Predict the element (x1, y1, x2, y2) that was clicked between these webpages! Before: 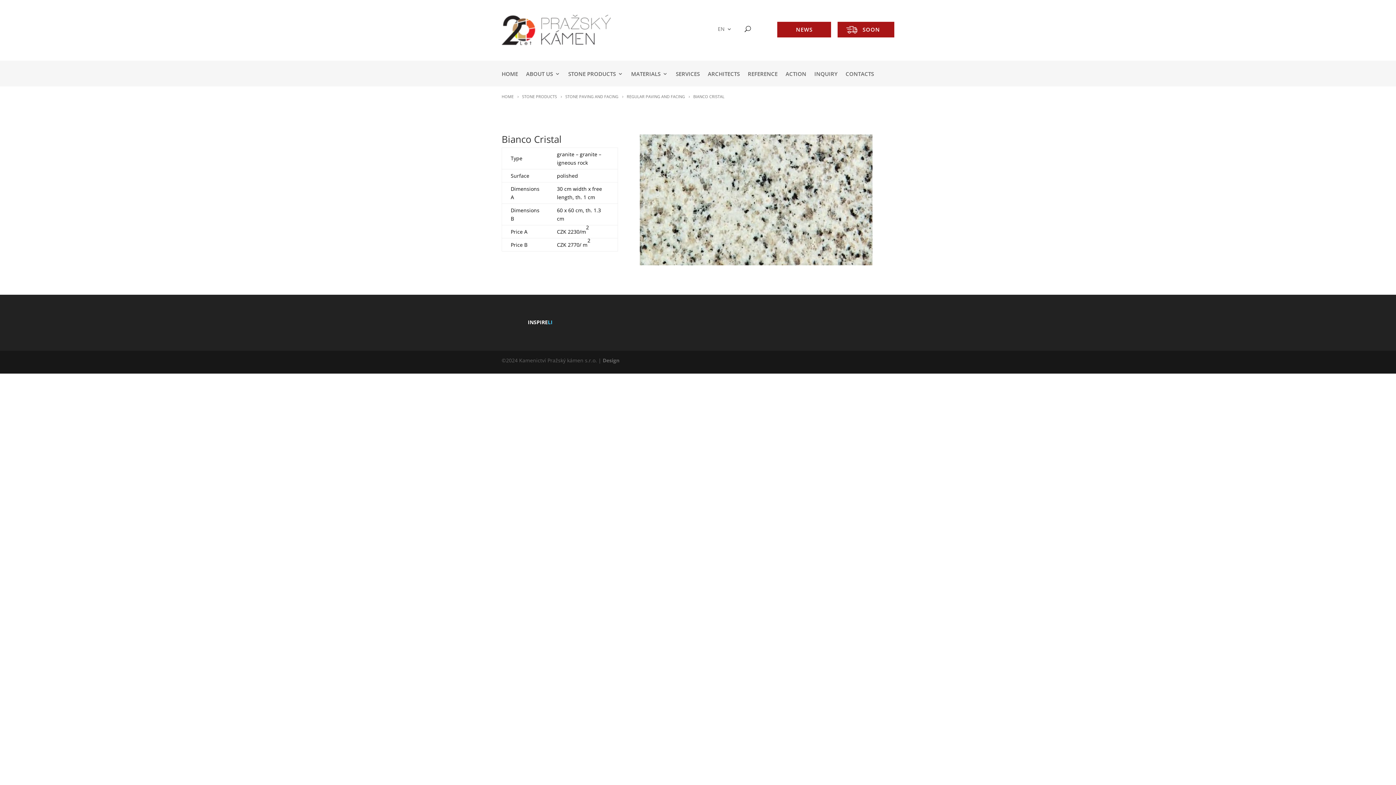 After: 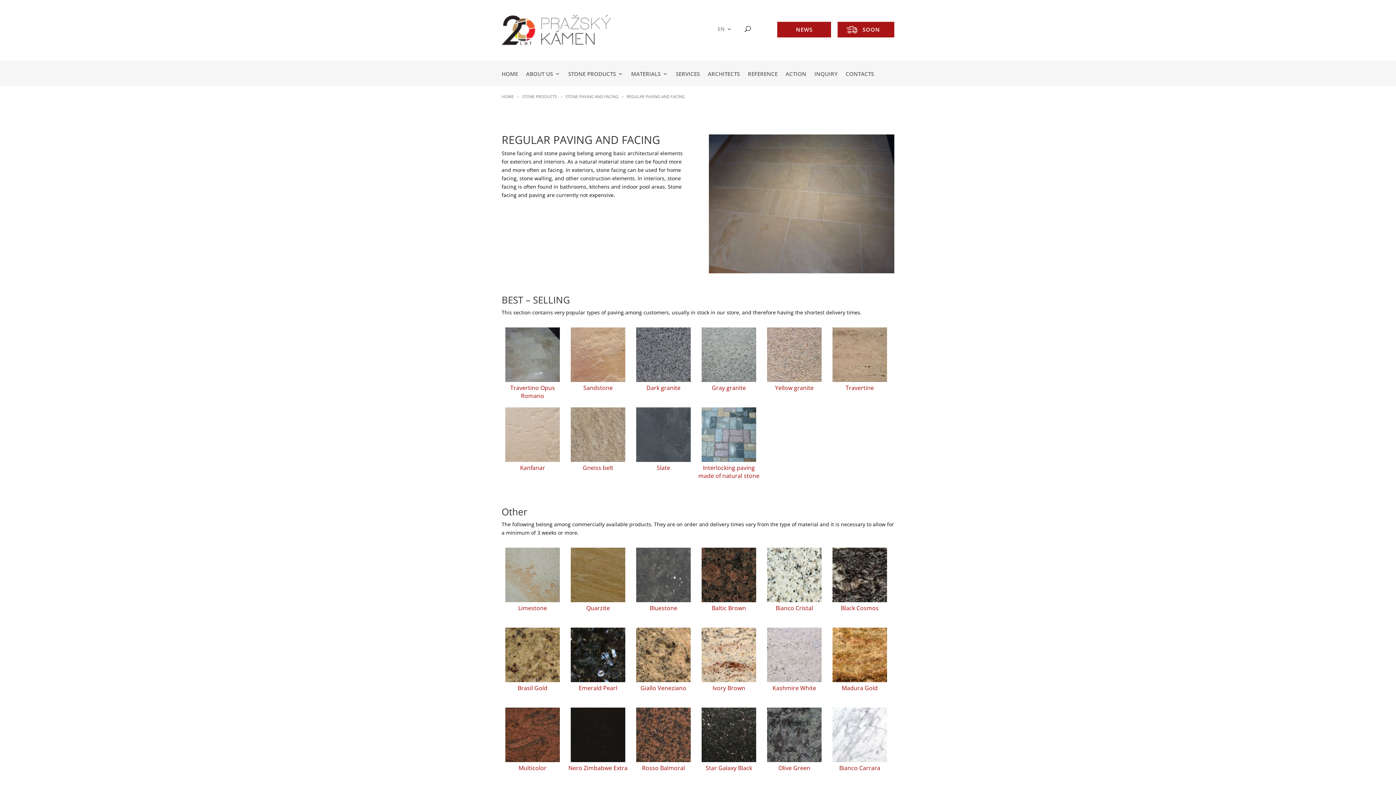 Action: label: REGULAR PAVING AND FACING bbox: (626, 93, 687, 99)